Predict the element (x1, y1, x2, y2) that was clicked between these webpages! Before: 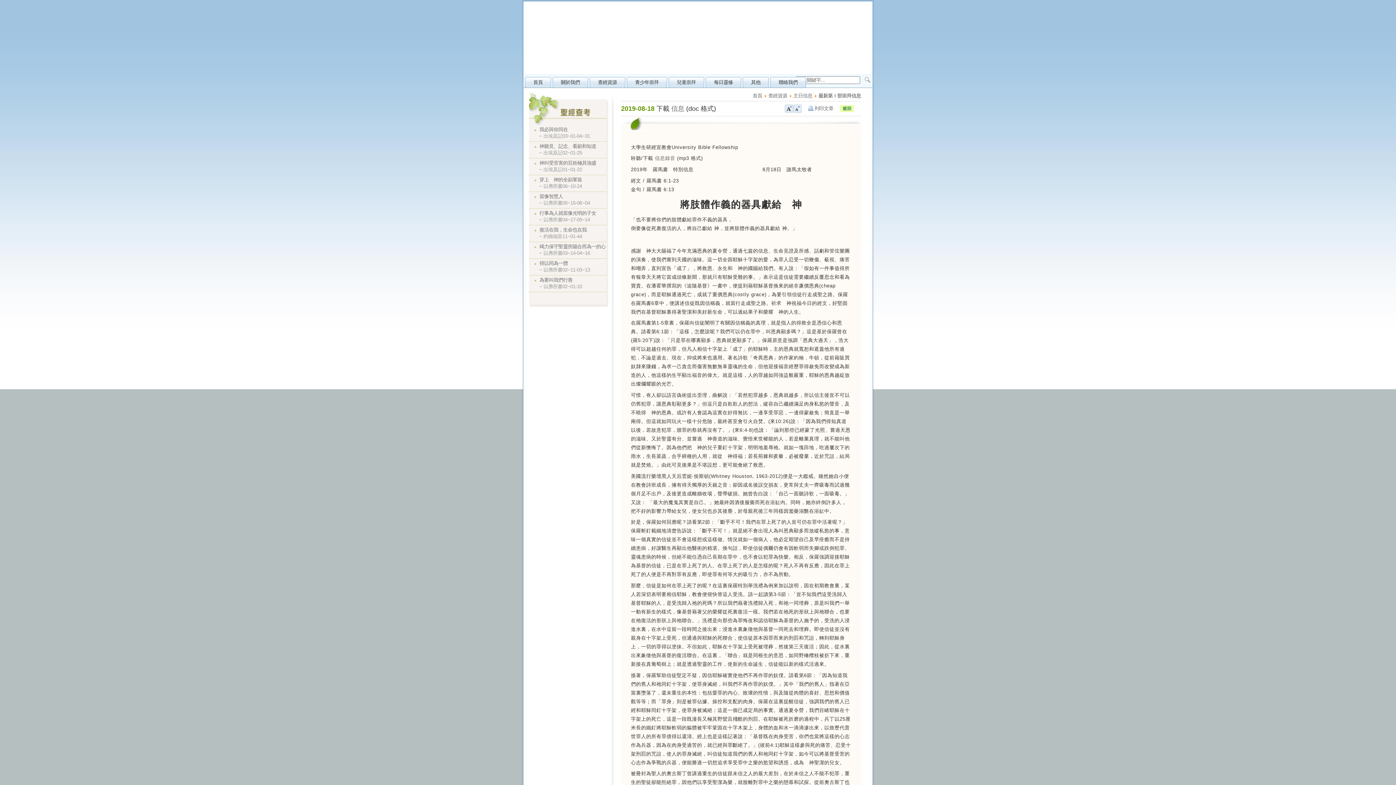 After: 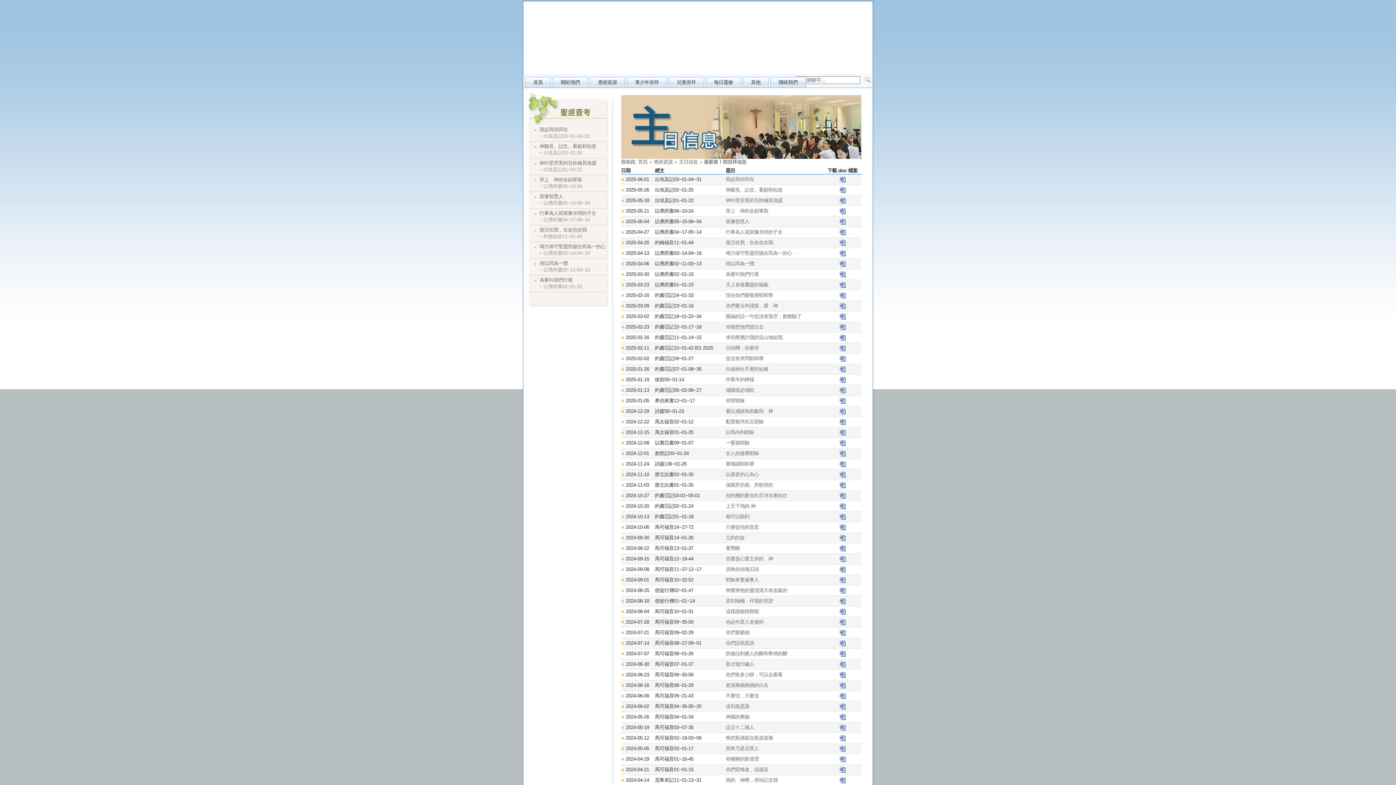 Action: label: 主日信息 bbox: (793, 93, 812, 98)